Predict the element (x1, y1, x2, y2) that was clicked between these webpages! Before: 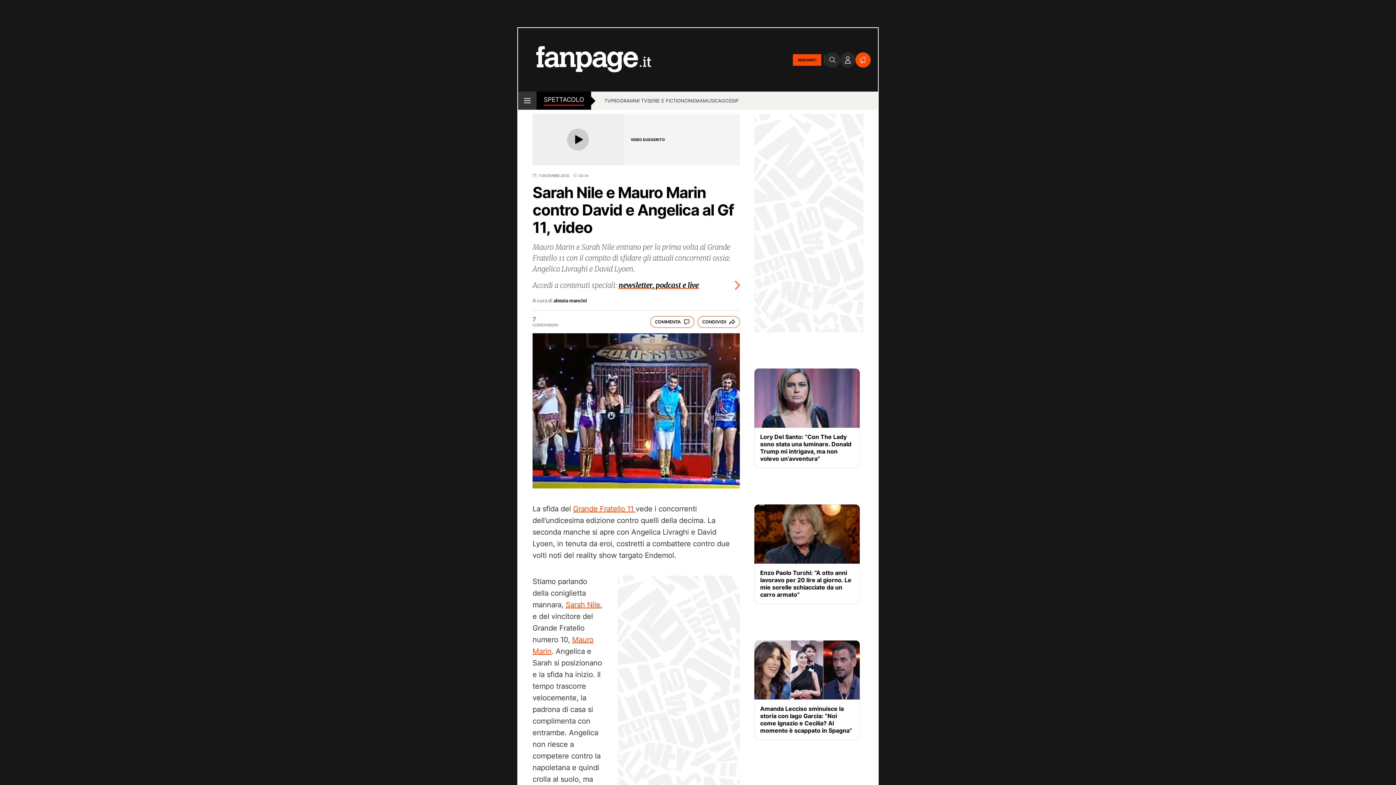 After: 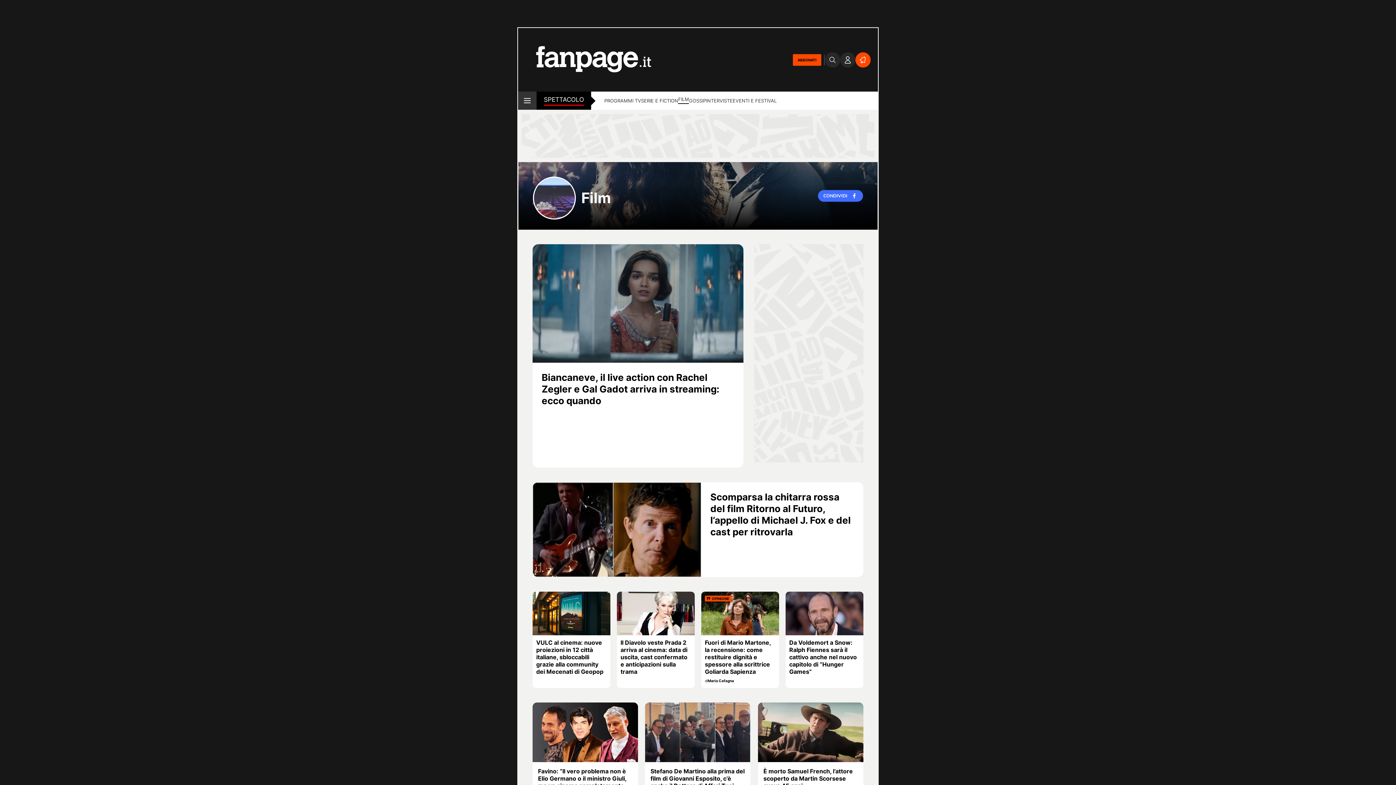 Action: label: CINEMA bbox: (684, 97, 703, 105)